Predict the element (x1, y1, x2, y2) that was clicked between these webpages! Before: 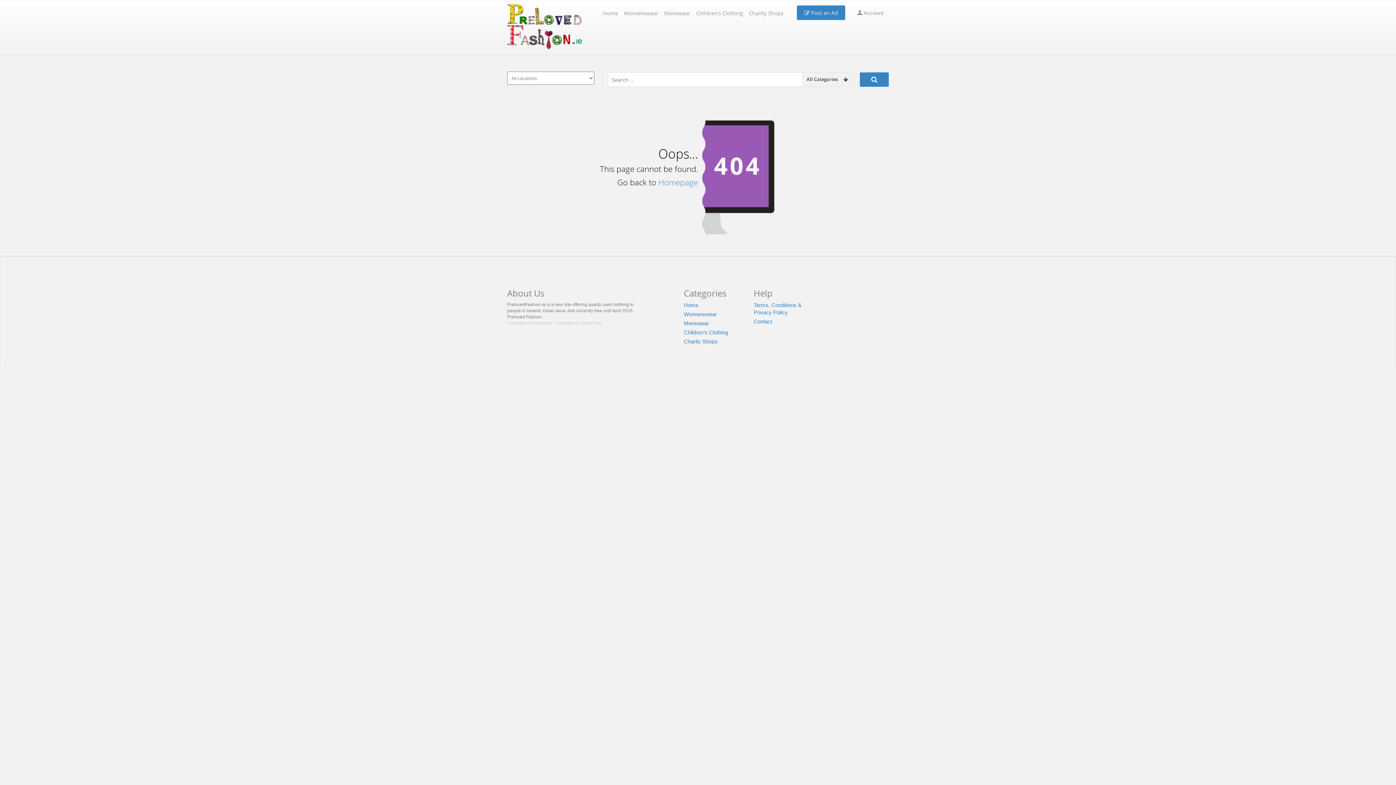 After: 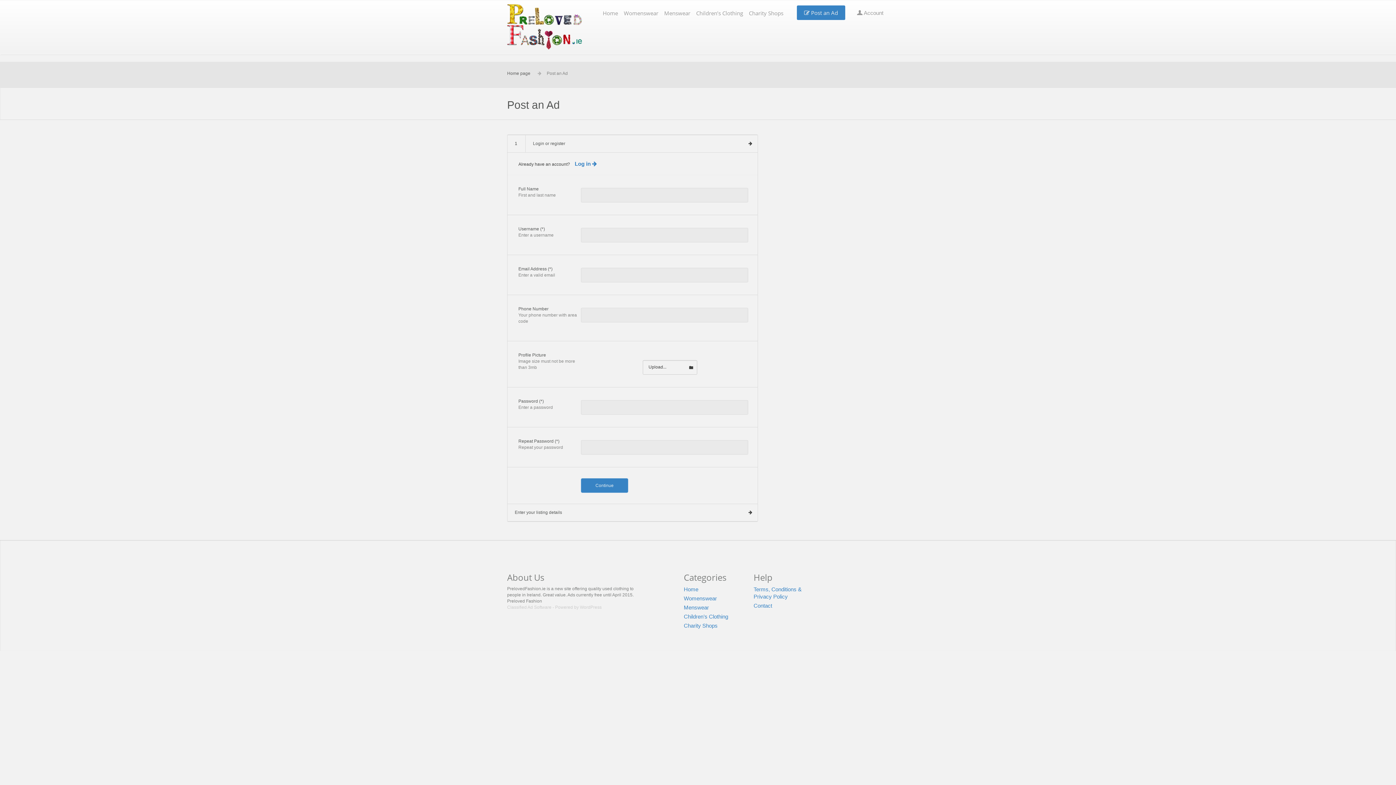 Action: bbox: (797, 5, 838, 16) label:  Post an Ad